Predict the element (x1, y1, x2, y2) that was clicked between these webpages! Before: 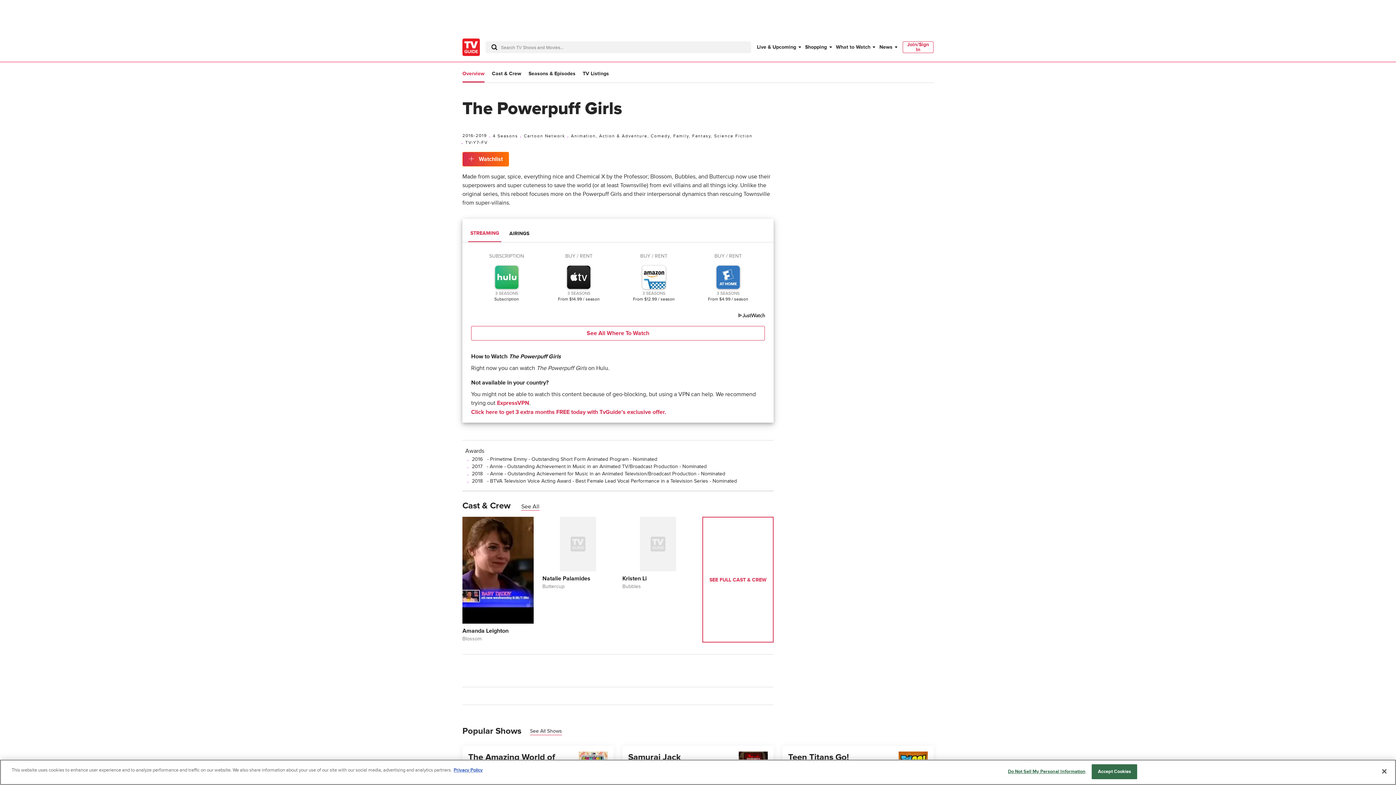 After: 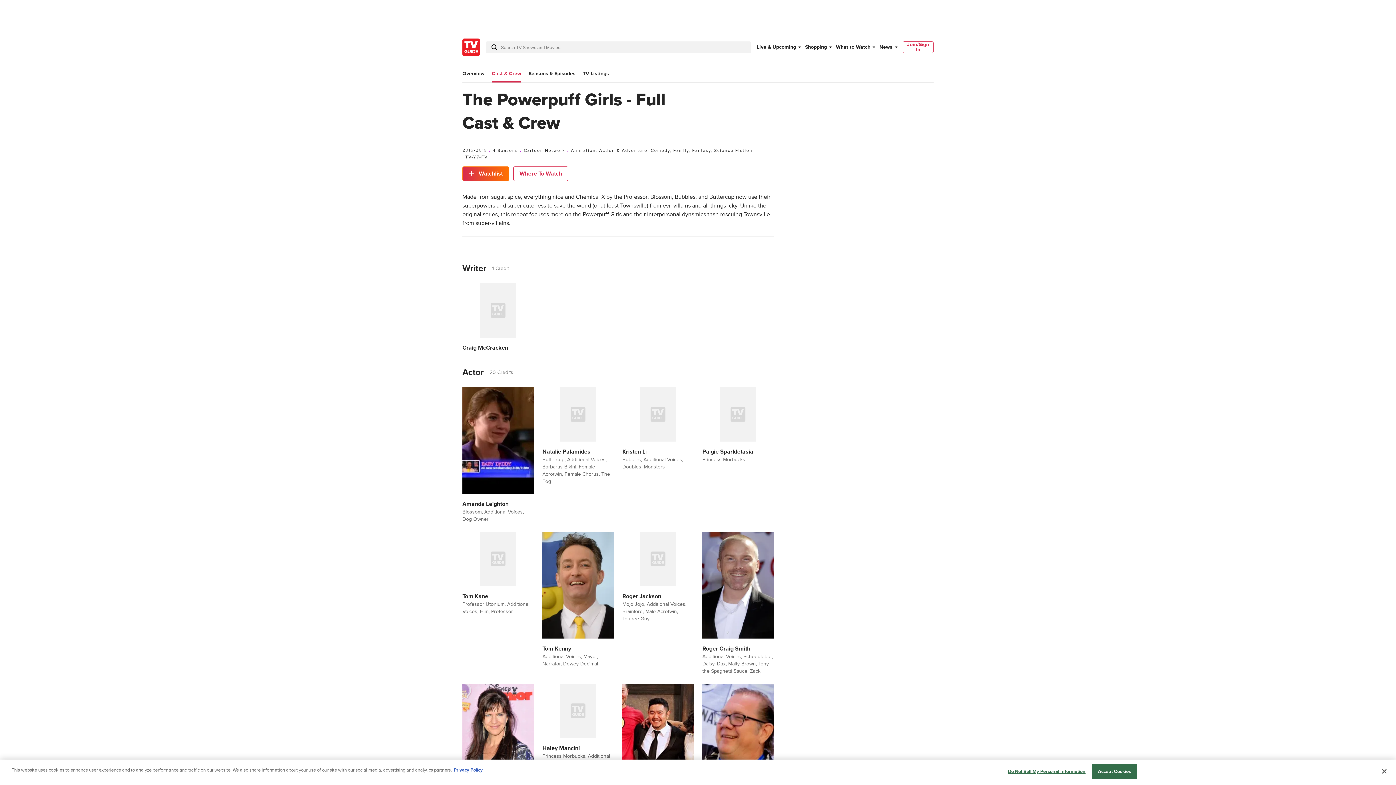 Action: bbox: (492, 70, 521, 77) label: Cast & Crew